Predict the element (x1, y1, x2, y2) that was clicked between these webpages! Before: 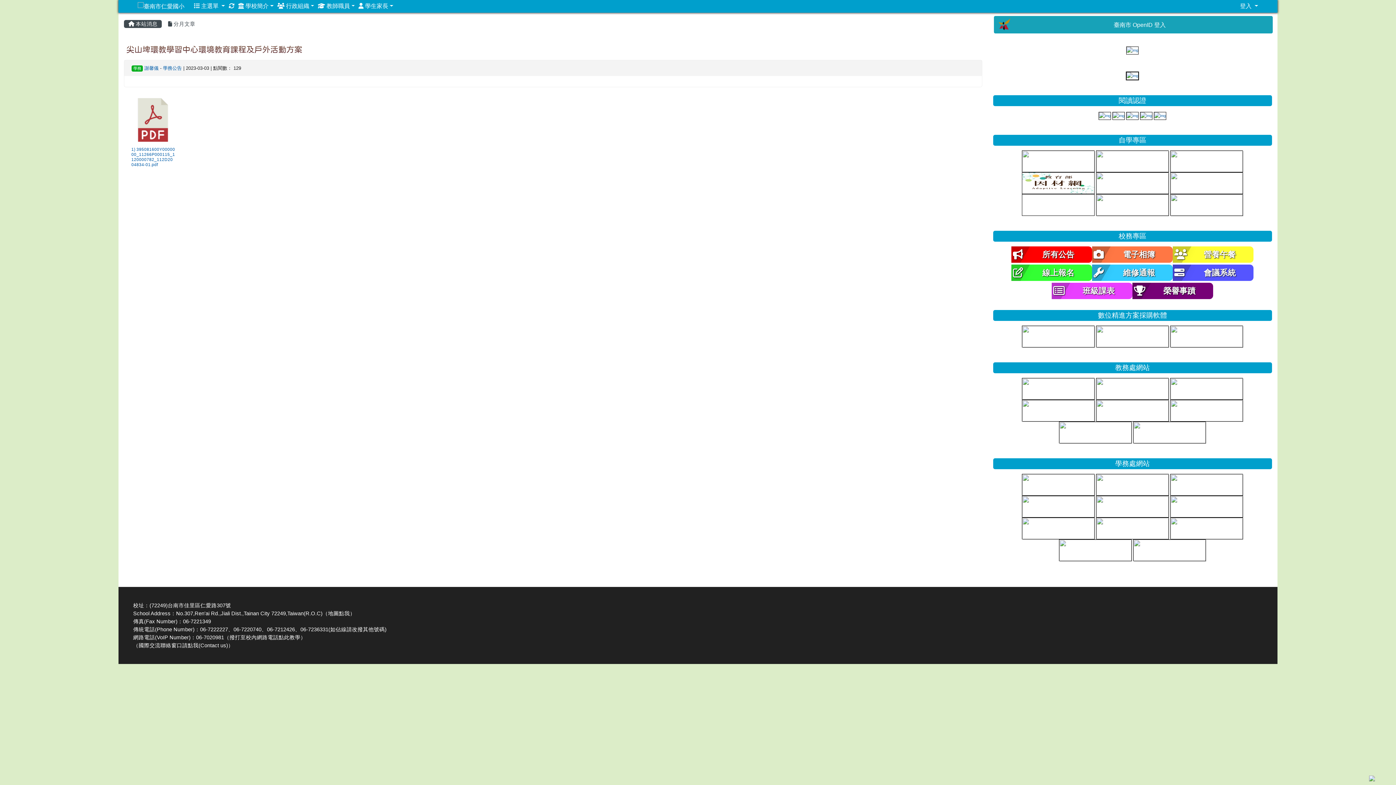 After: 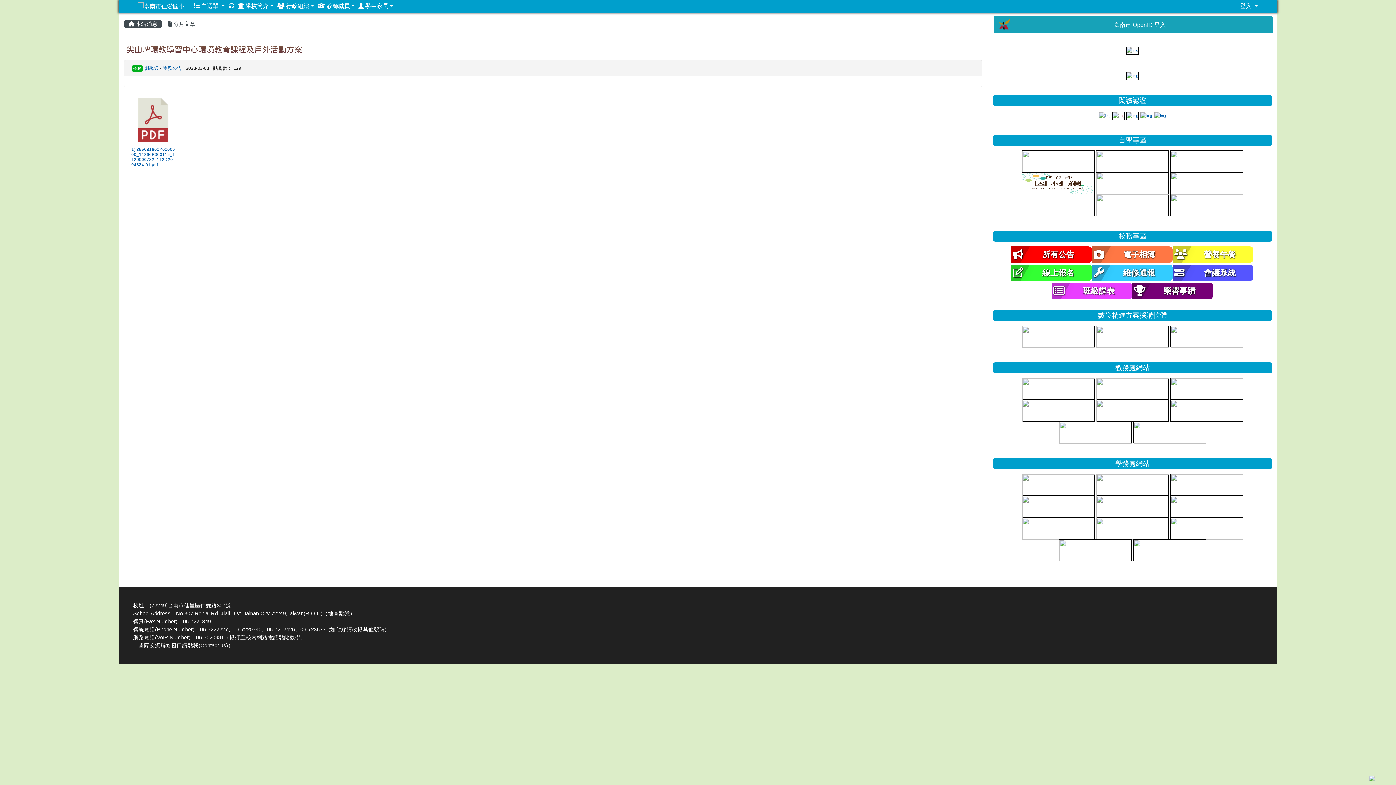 Action: label: link to https://www.youtube.com/watch?v=K9nnftrchgA style=line-height: 20px; font-size: 0.63rem; \ bbox: (1112, 113, 1125, 117)